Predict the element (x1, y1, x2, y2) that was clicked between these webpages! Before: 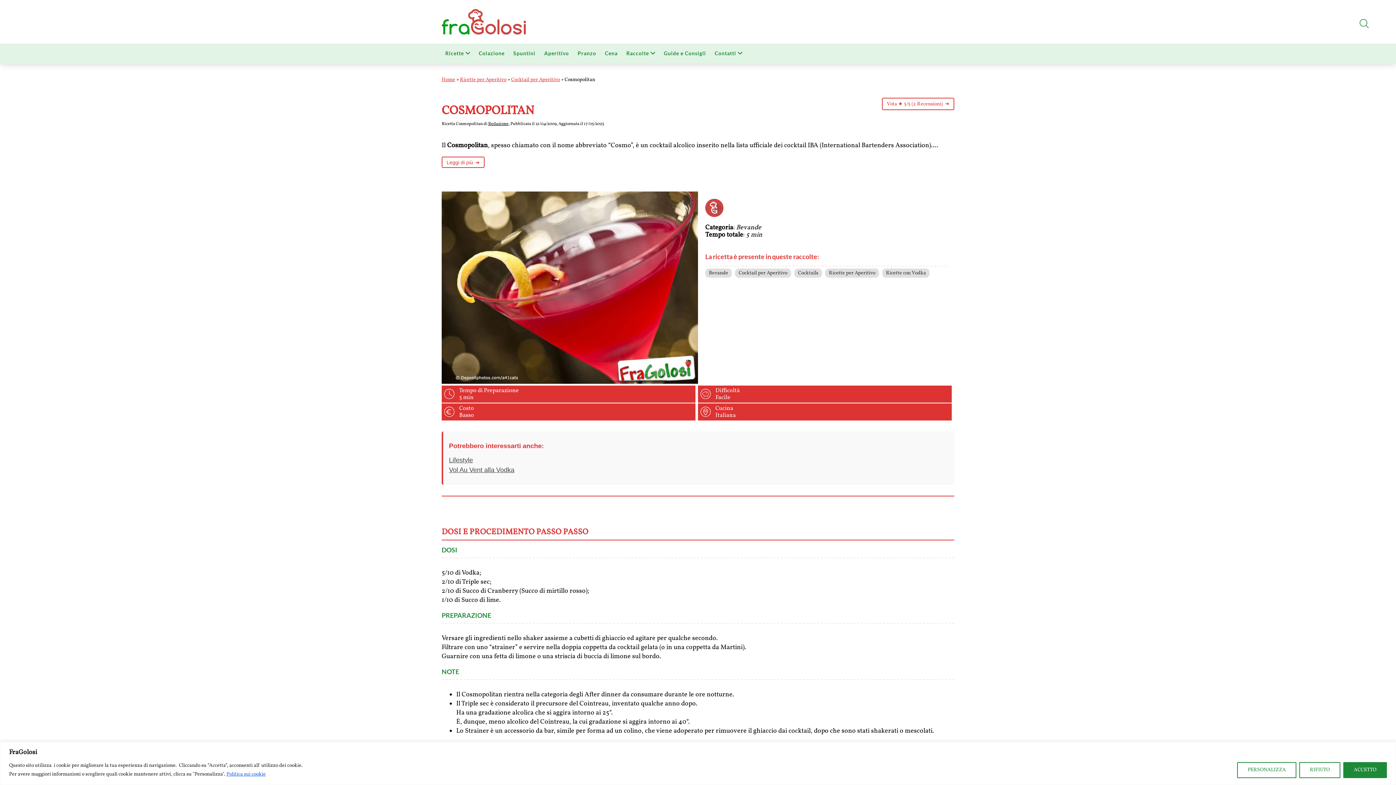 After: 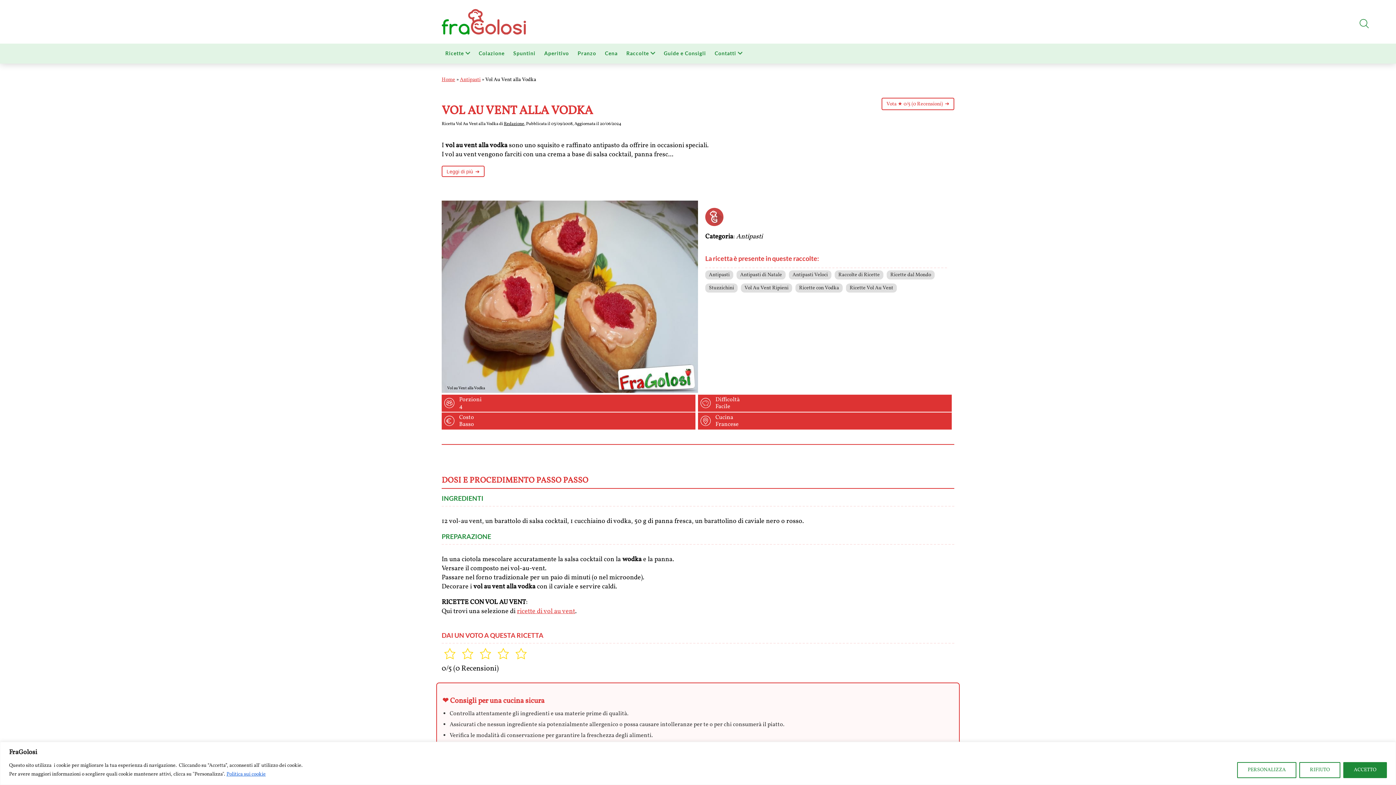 Action: bbox: (449, 466, 514, 473) label: Vol Au Vent alla Vodka